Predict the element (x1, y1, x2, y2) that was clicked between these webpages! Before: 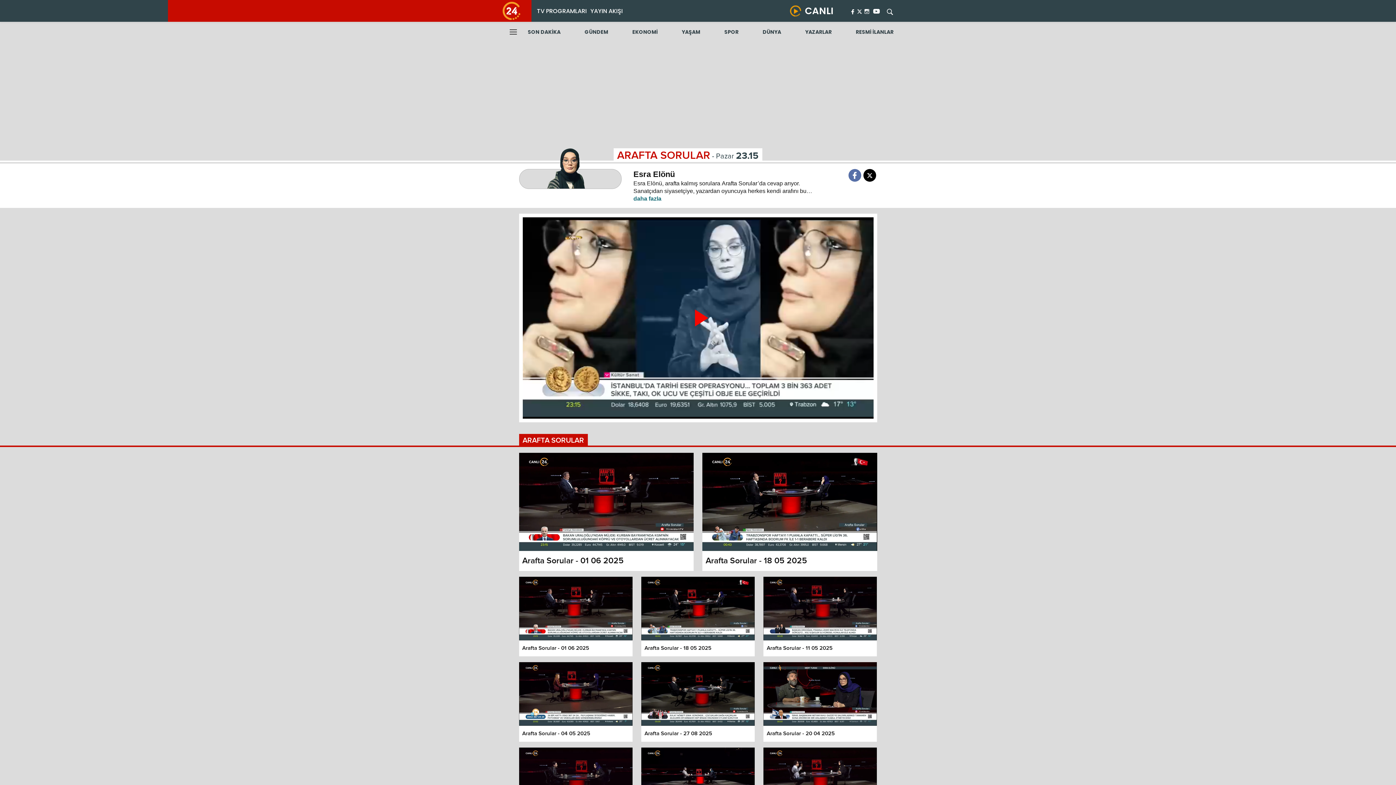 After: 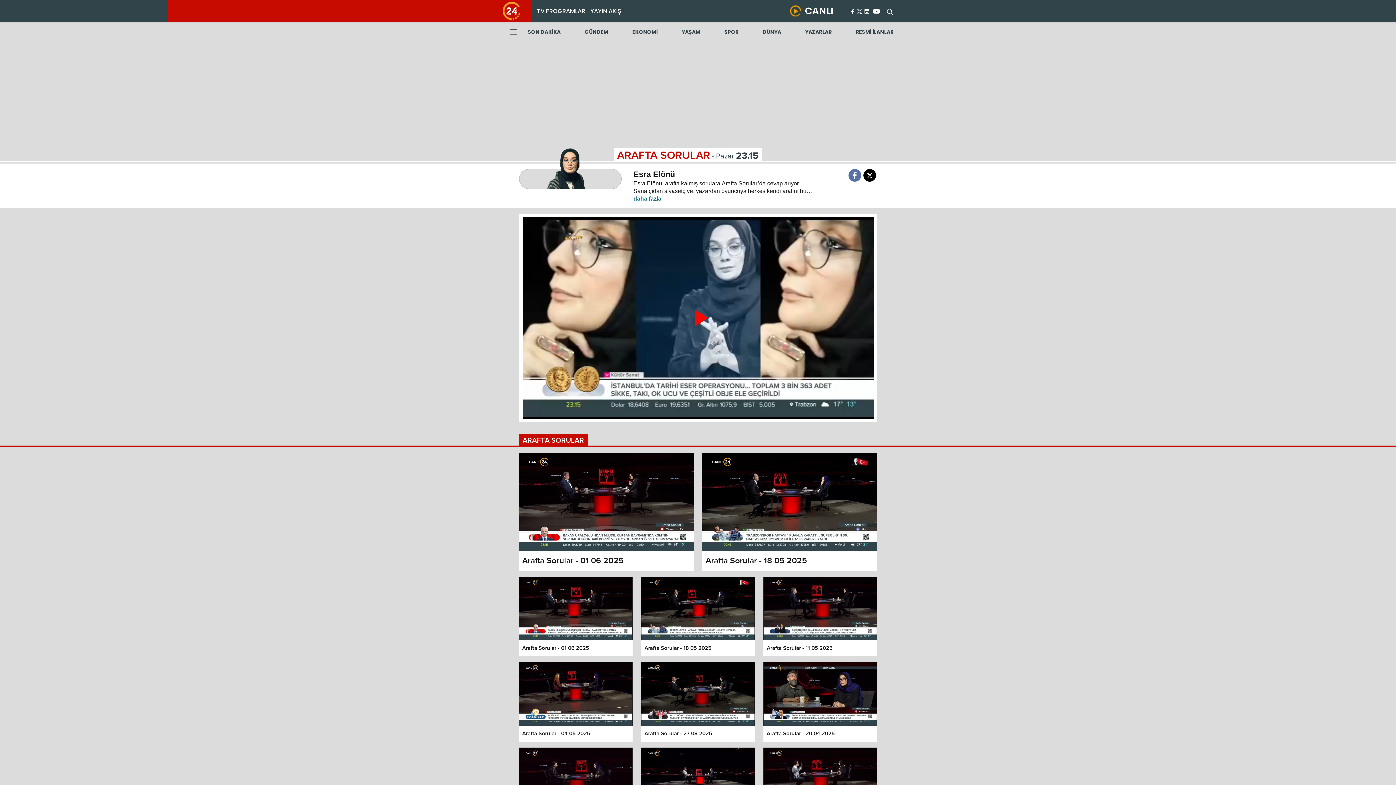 Action: label: RESMİ İLANLAR bbox: (855, 28, 893, 35)